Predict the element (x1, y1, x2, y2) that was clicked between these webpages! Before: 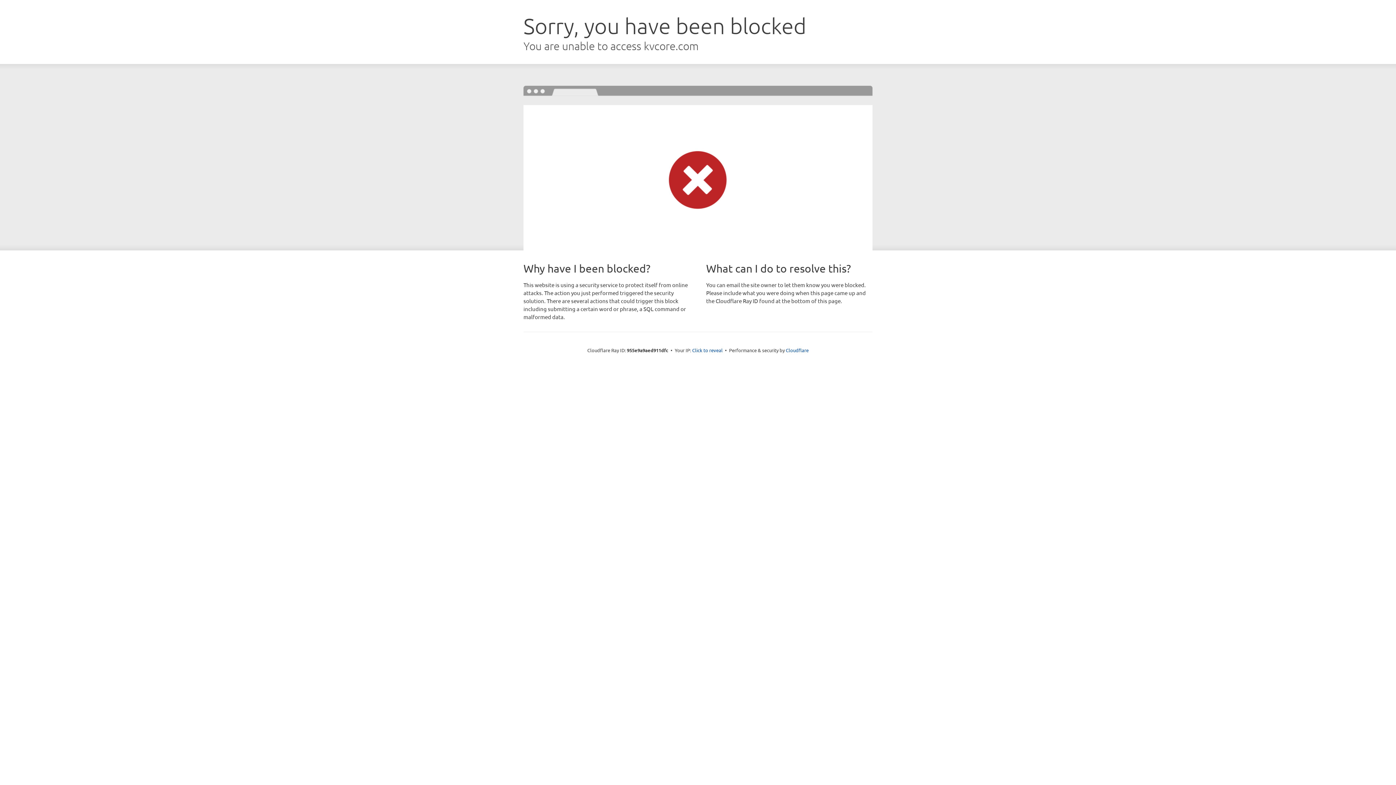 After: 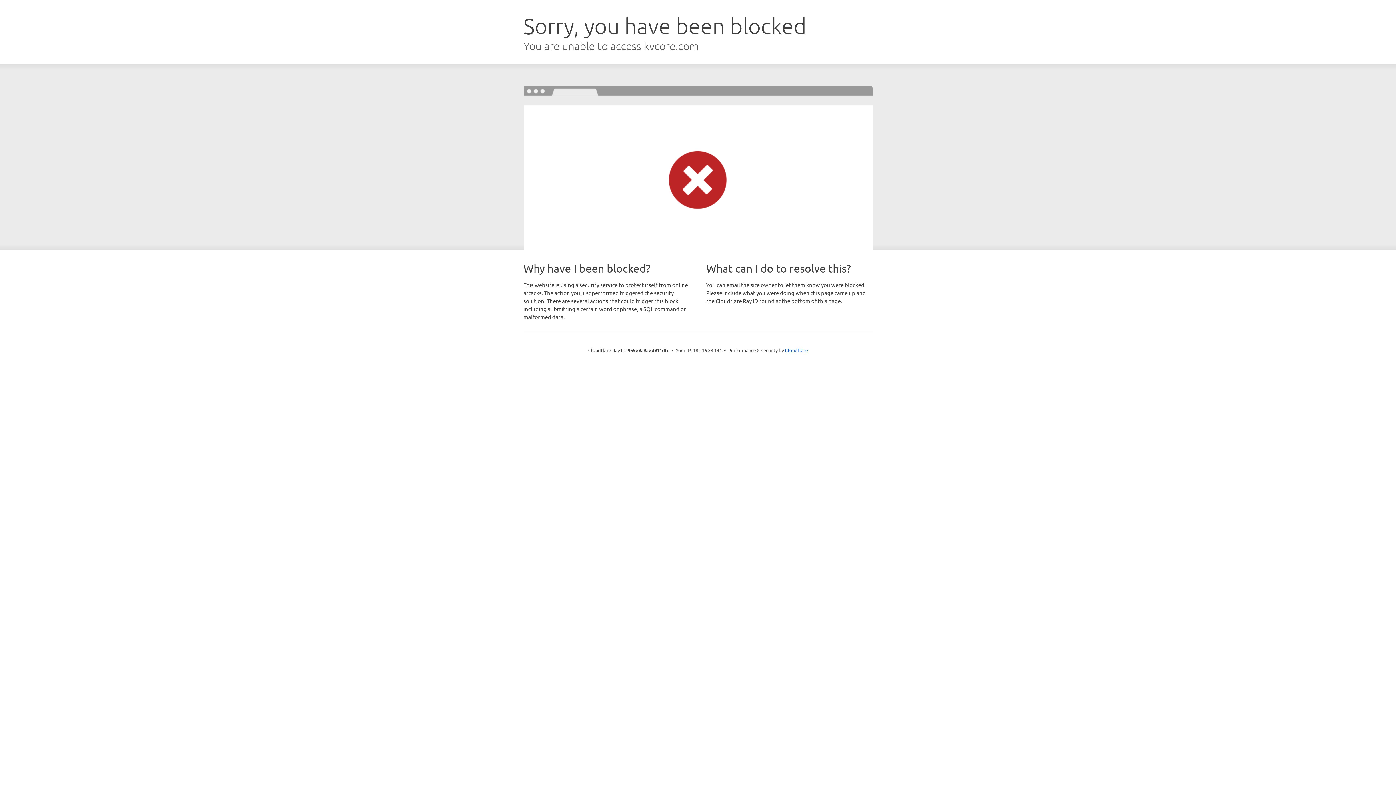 Action: bbox: (692, 346, 722, 353) label: Click to reveal